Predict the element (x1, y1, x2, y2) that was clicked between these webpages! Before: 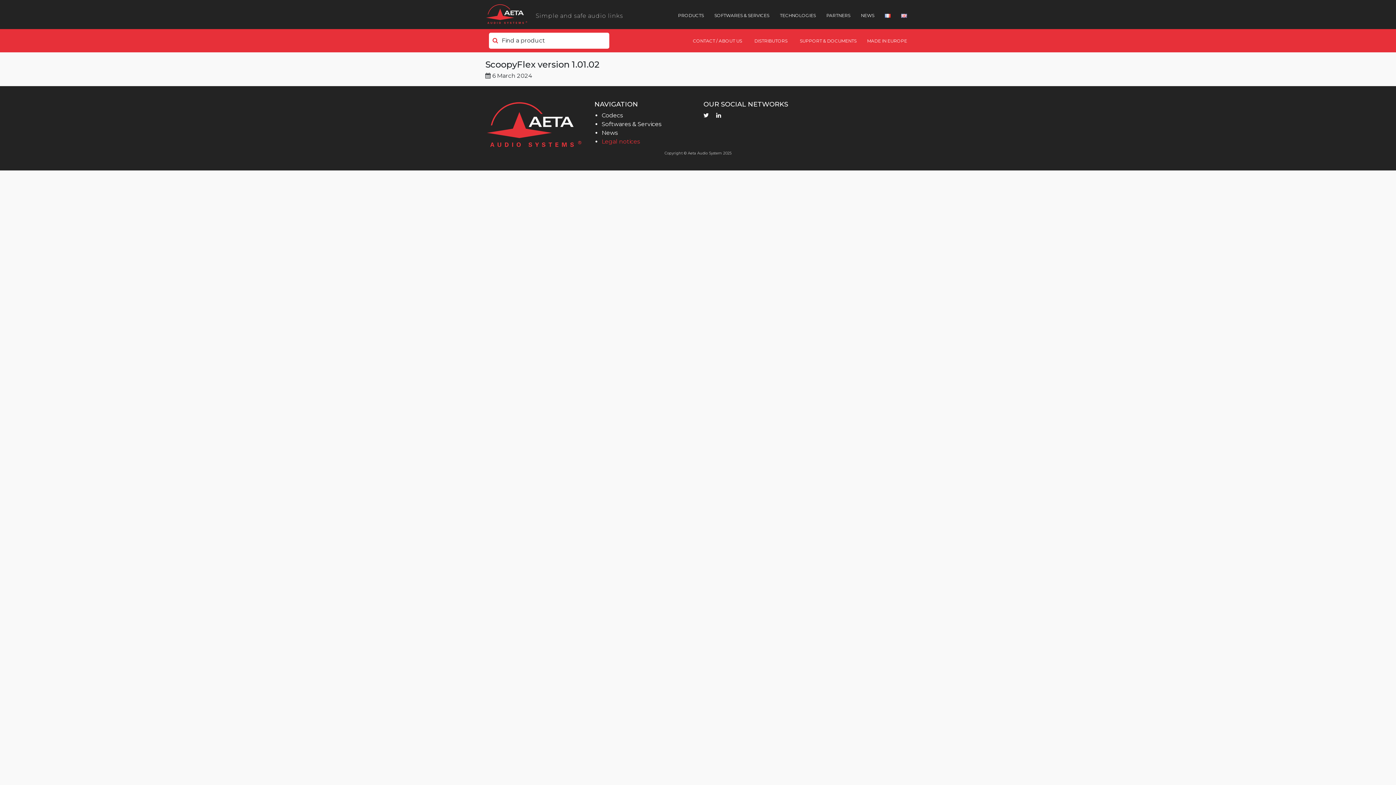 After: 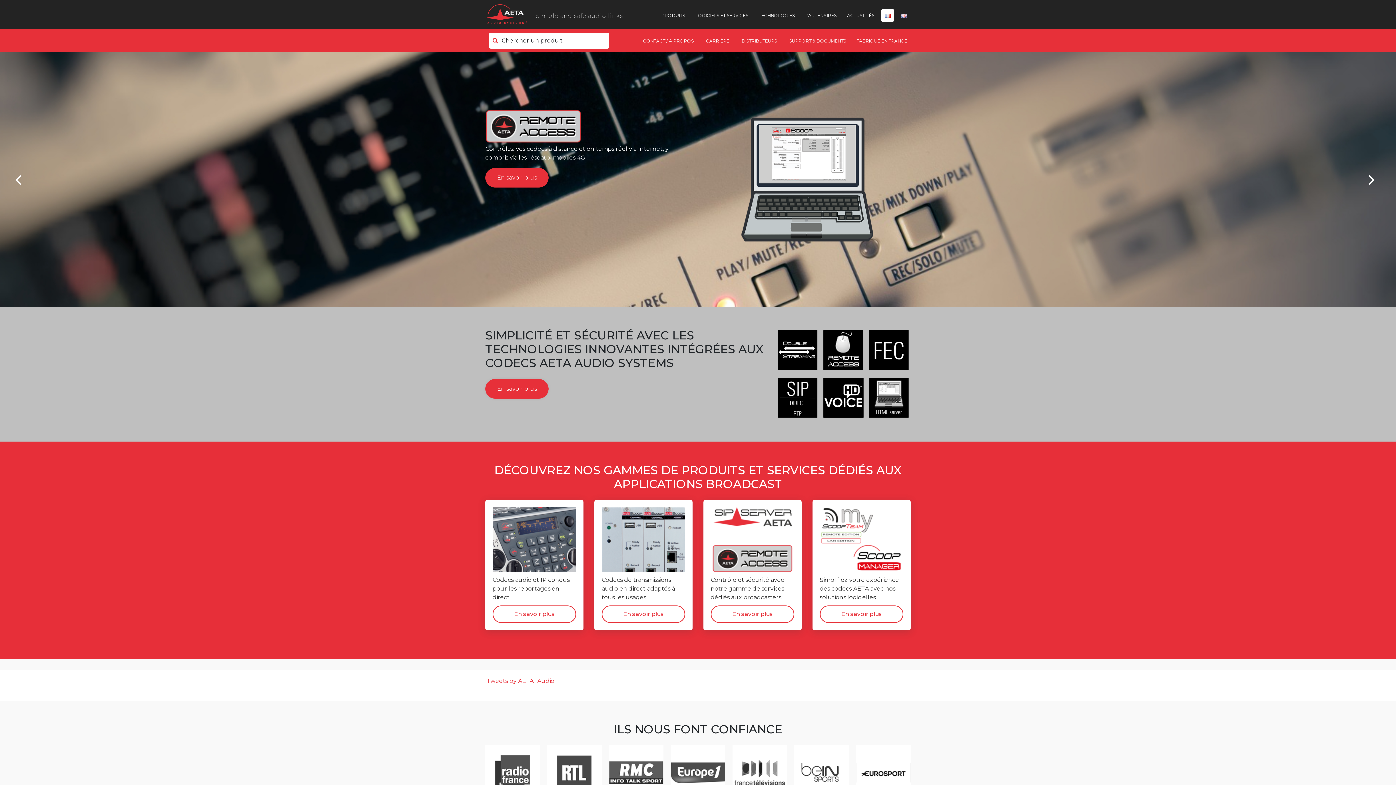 Action: bbox: (881, 9, 894, 21)